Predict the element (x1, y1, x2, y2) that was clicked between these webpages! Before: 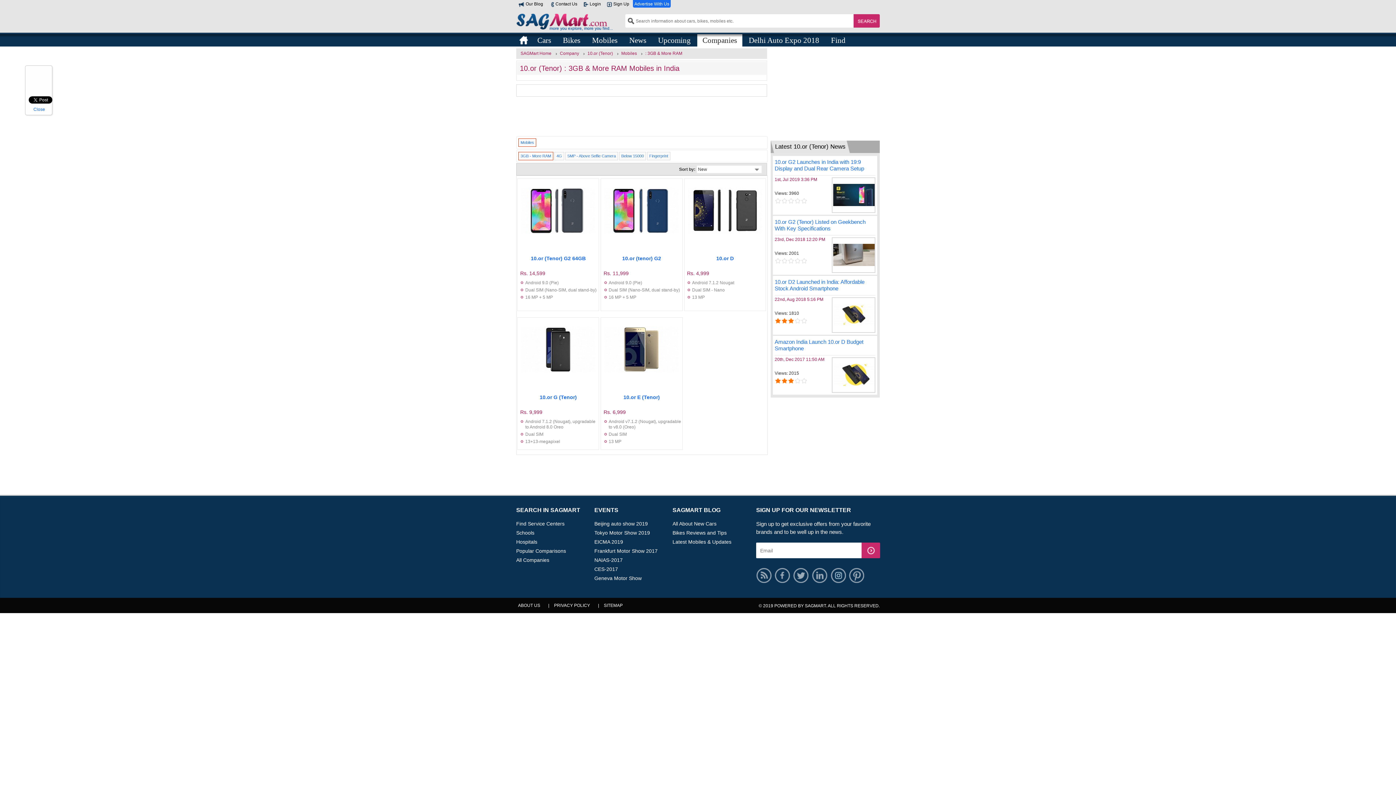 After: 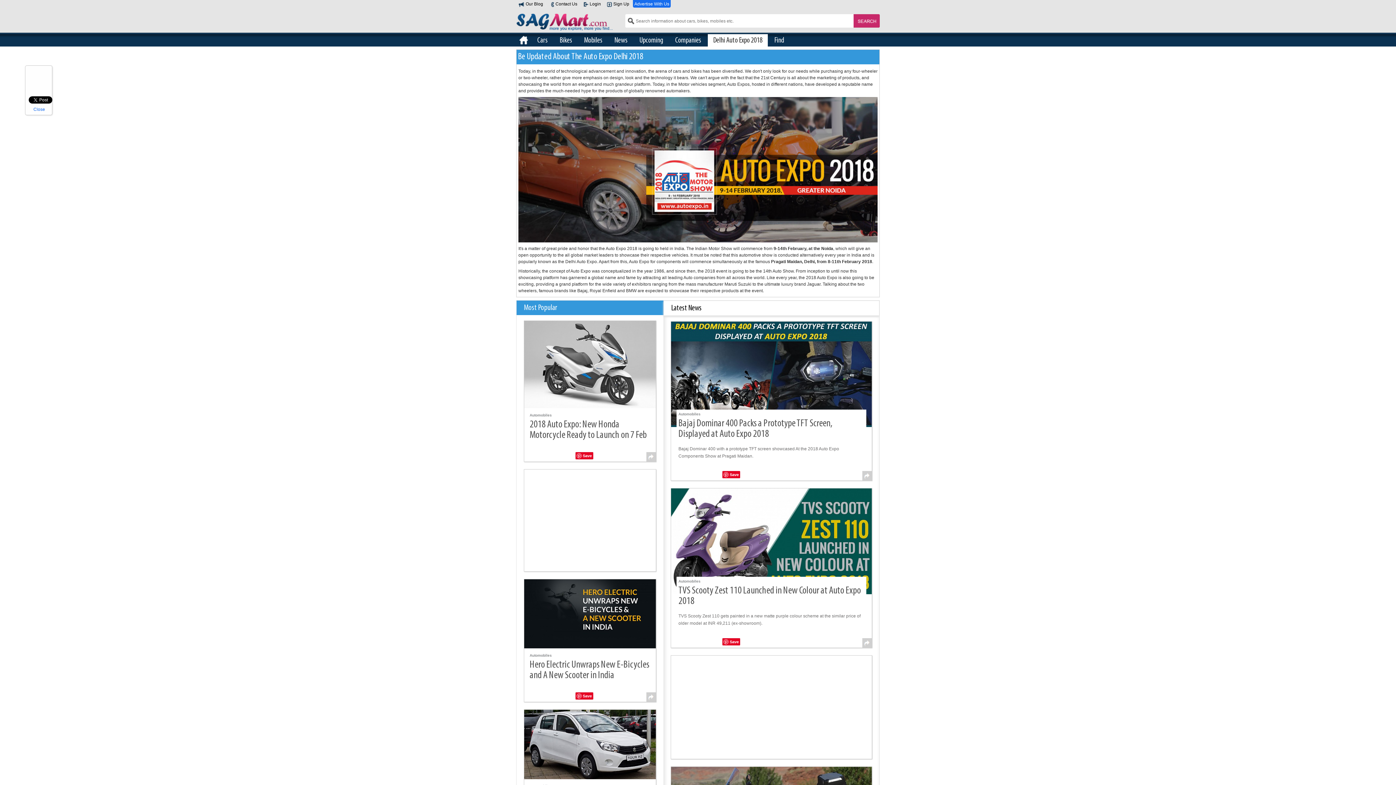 Action: bbox: (743, 33, 824, 46) label: Delhi Auto Expo 2018